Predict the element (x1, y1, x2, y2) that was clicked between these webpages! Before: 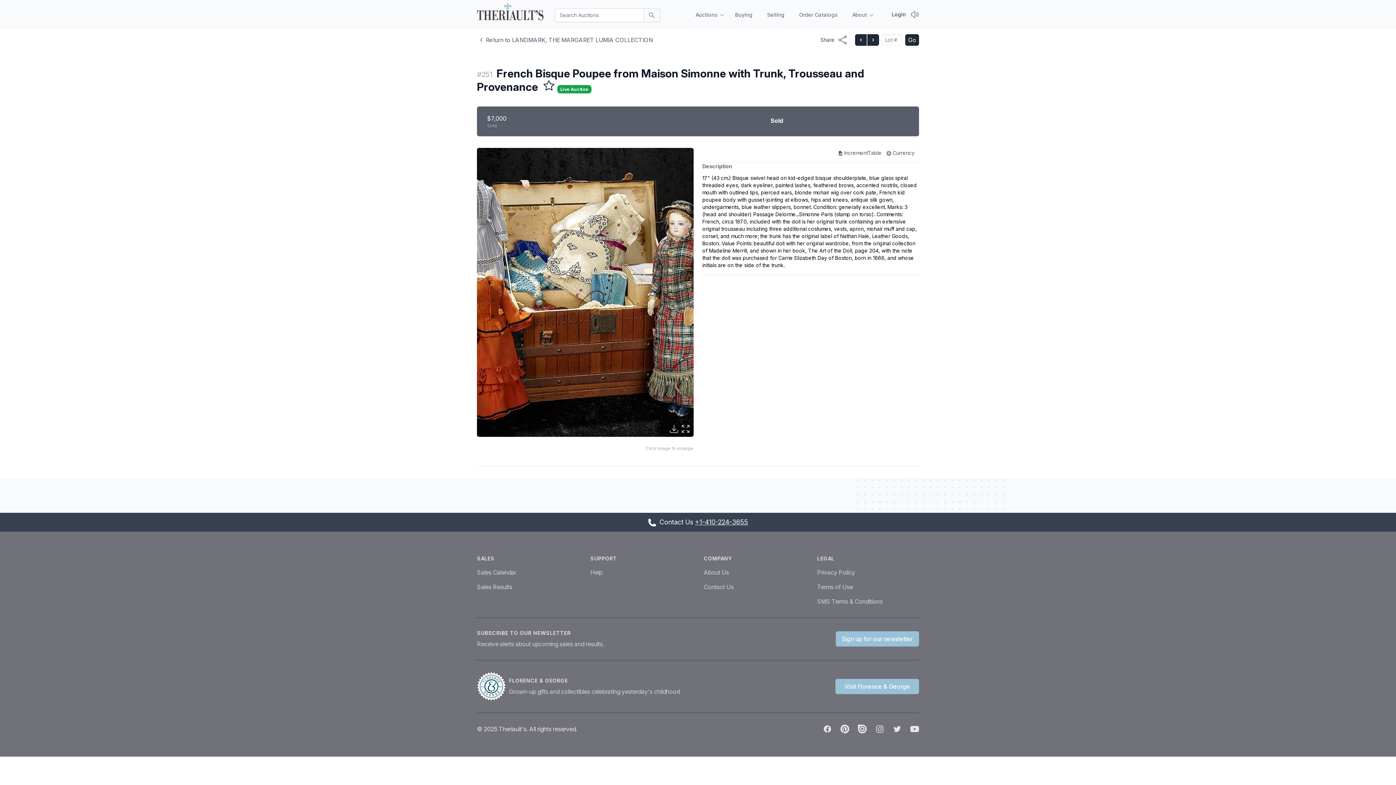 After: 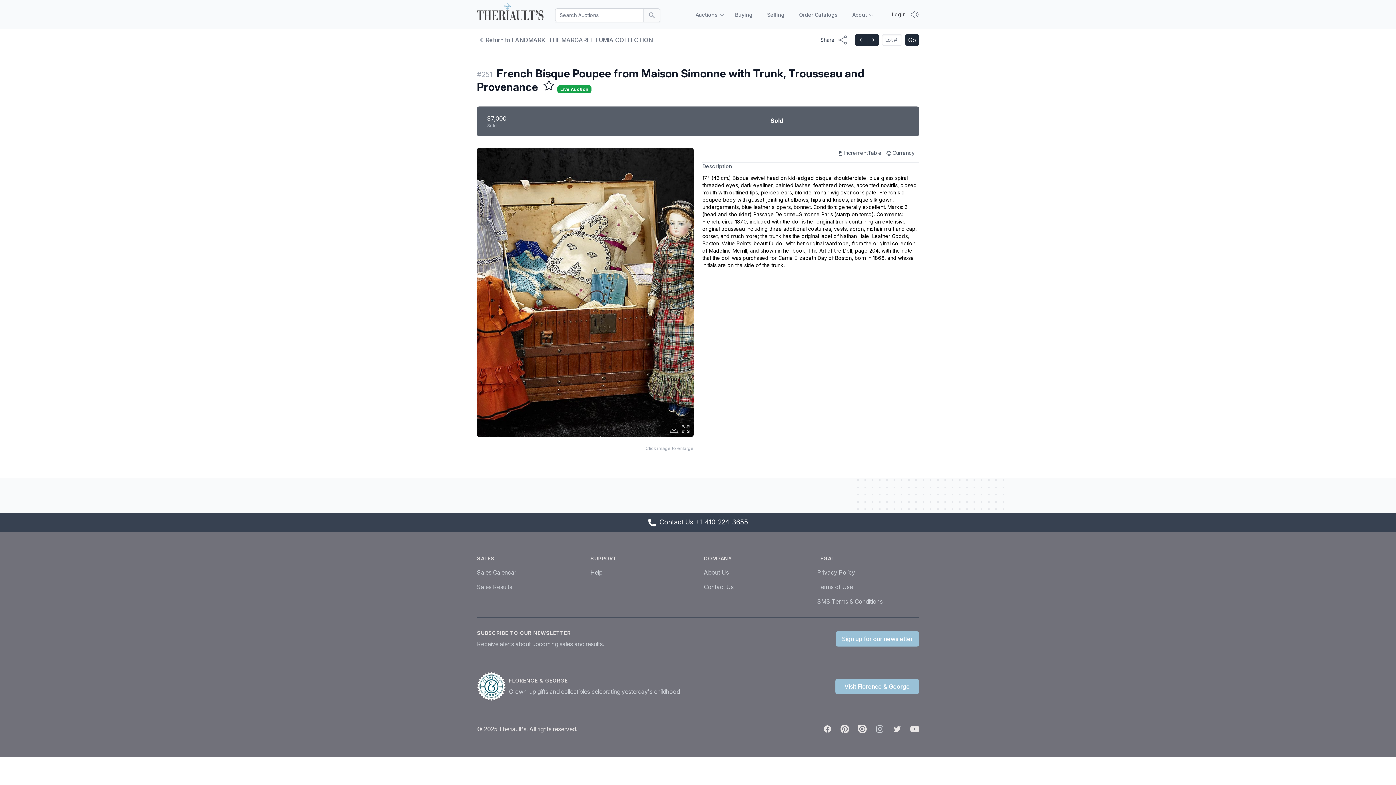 Action: label: Instagram bbox: (875, 724, 884, 733)